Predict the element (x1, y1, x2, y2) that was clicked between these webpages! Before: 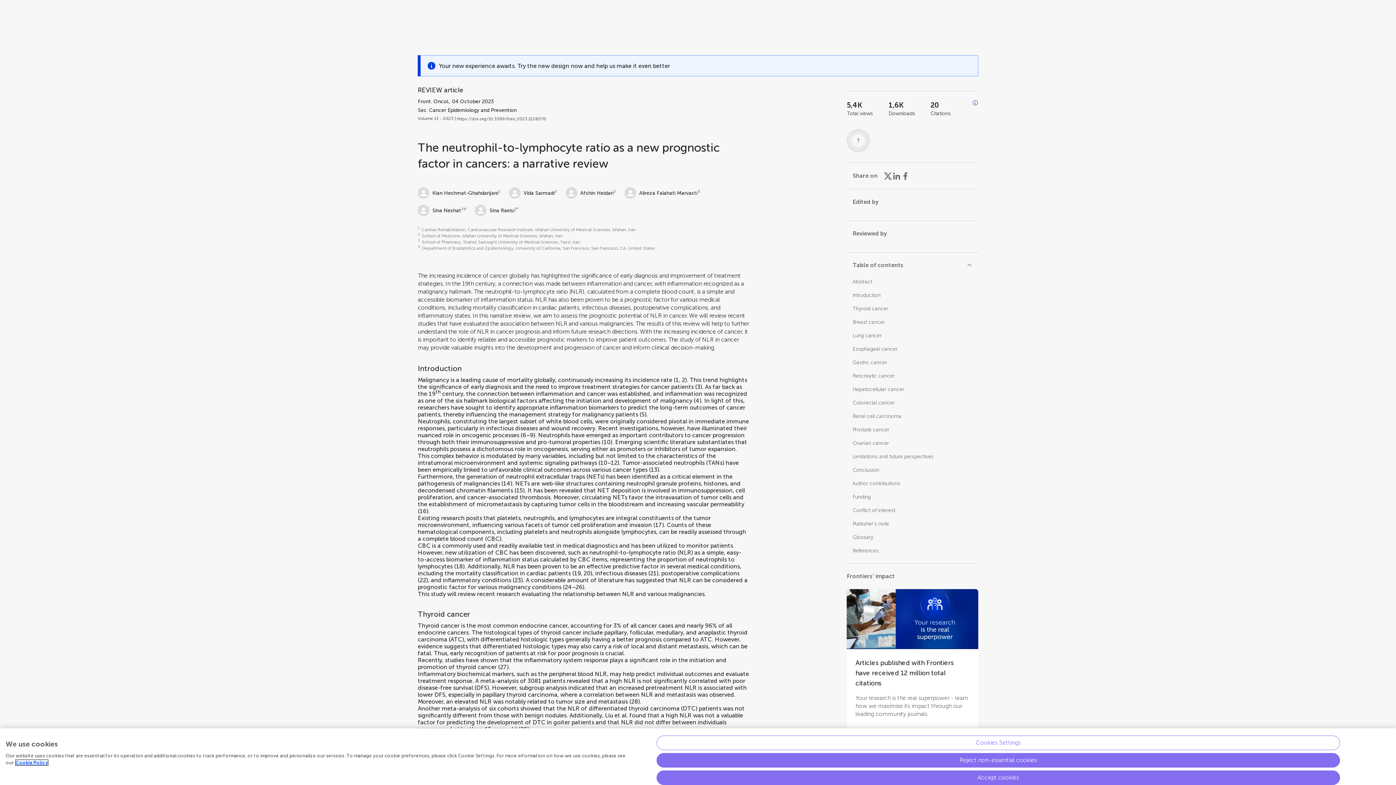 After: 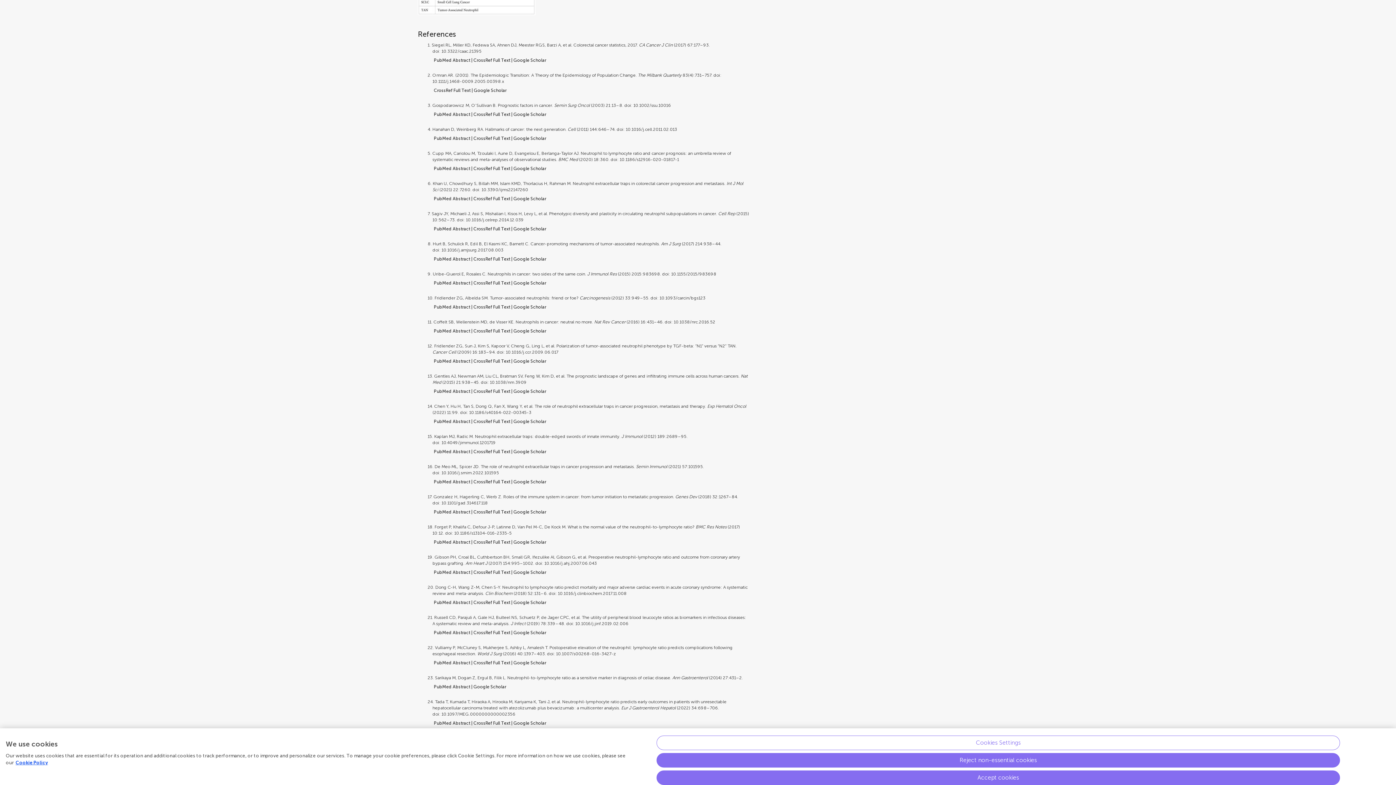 Action: label: References bbox: (852, 548, 879, 554)